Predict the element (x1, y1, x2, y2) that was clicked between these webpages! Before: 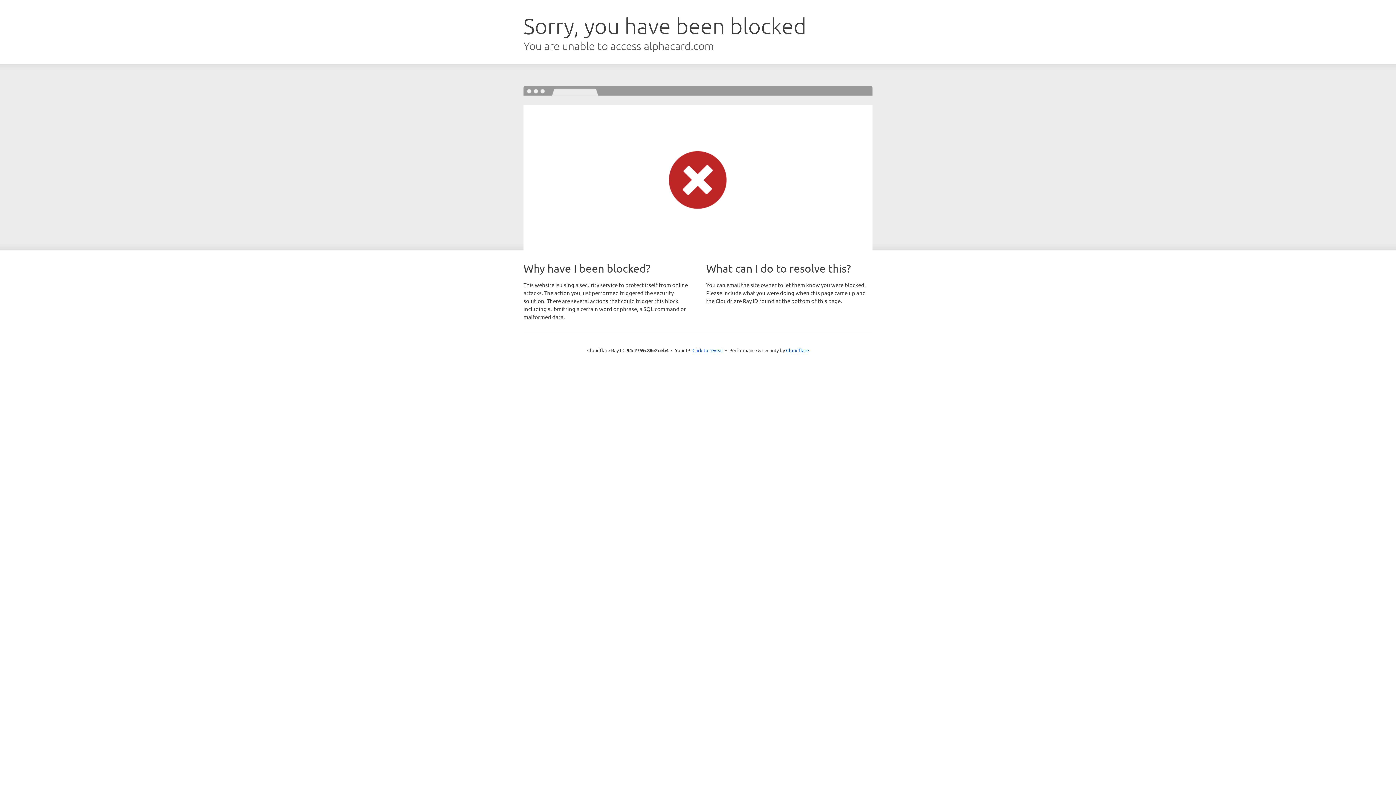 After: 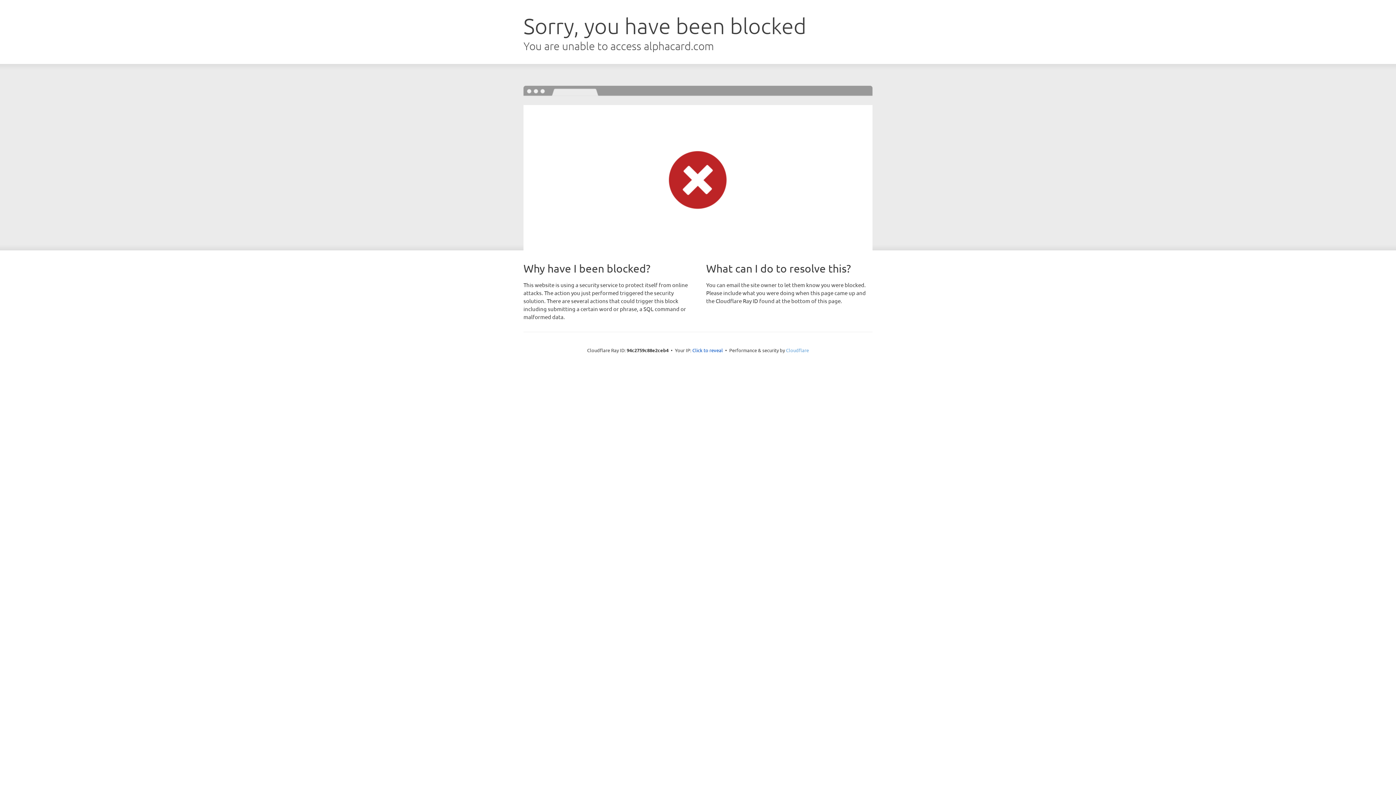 Action: label: Cloudflare bbox: (786, 347, 809, 353)